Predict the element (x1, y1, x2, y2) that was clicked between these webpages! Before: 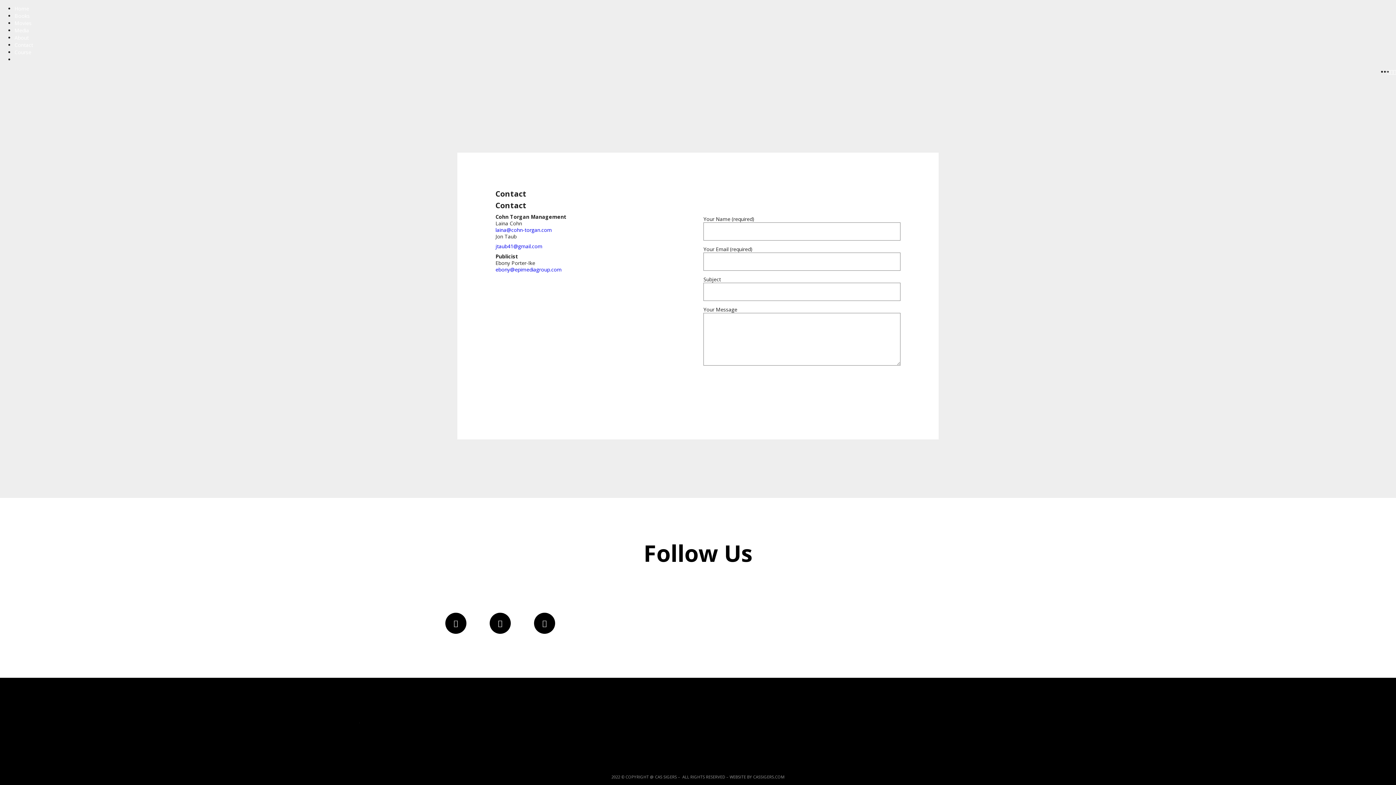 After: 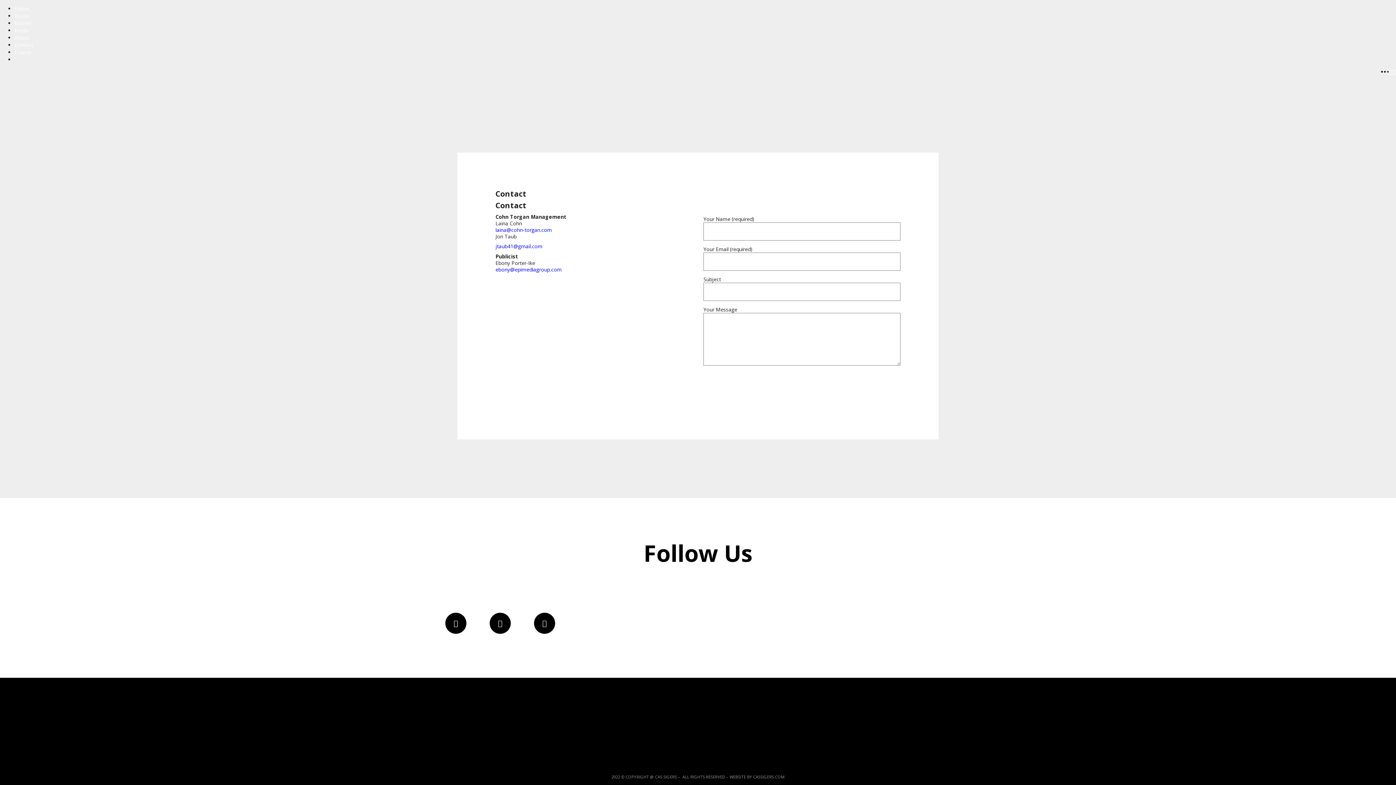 Action: label:   bbox: (445, 612, 466, 634)